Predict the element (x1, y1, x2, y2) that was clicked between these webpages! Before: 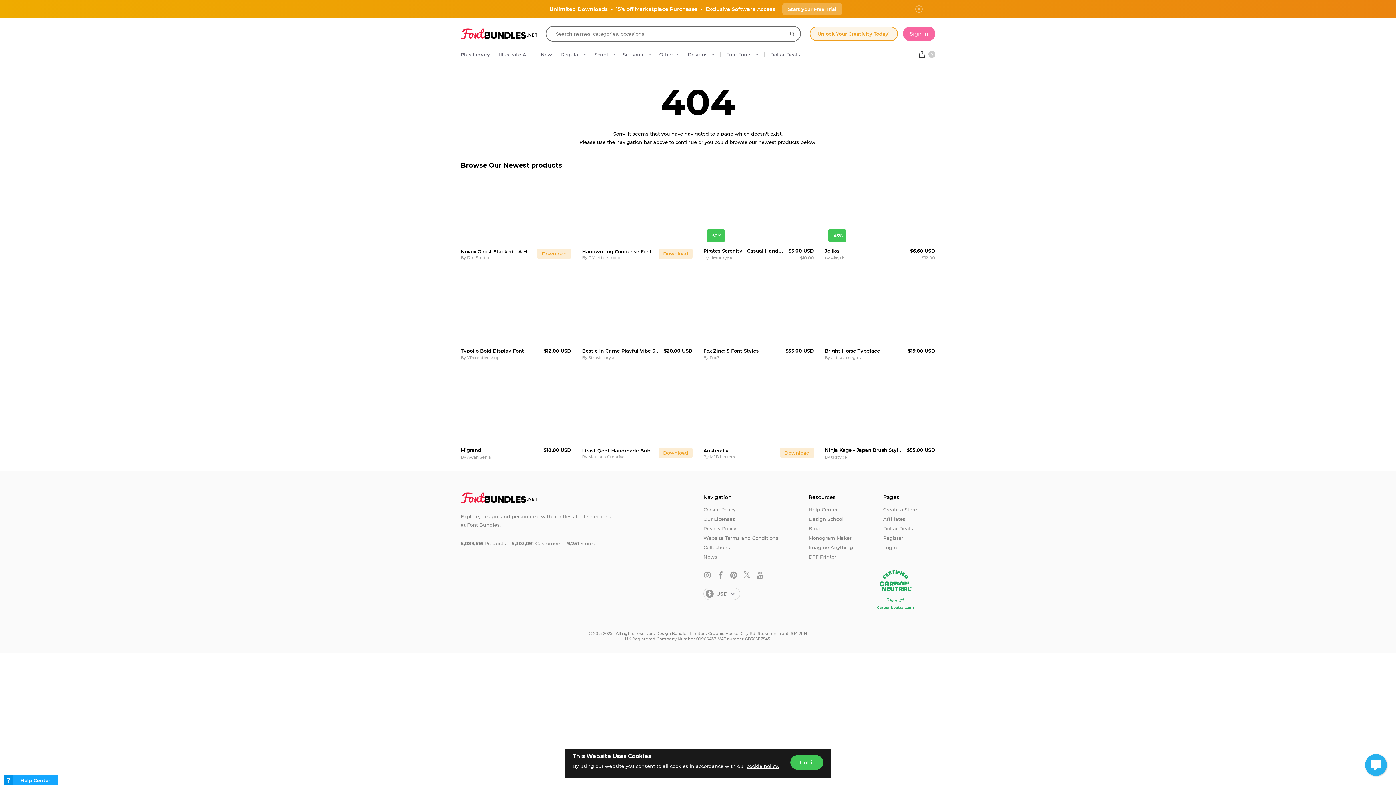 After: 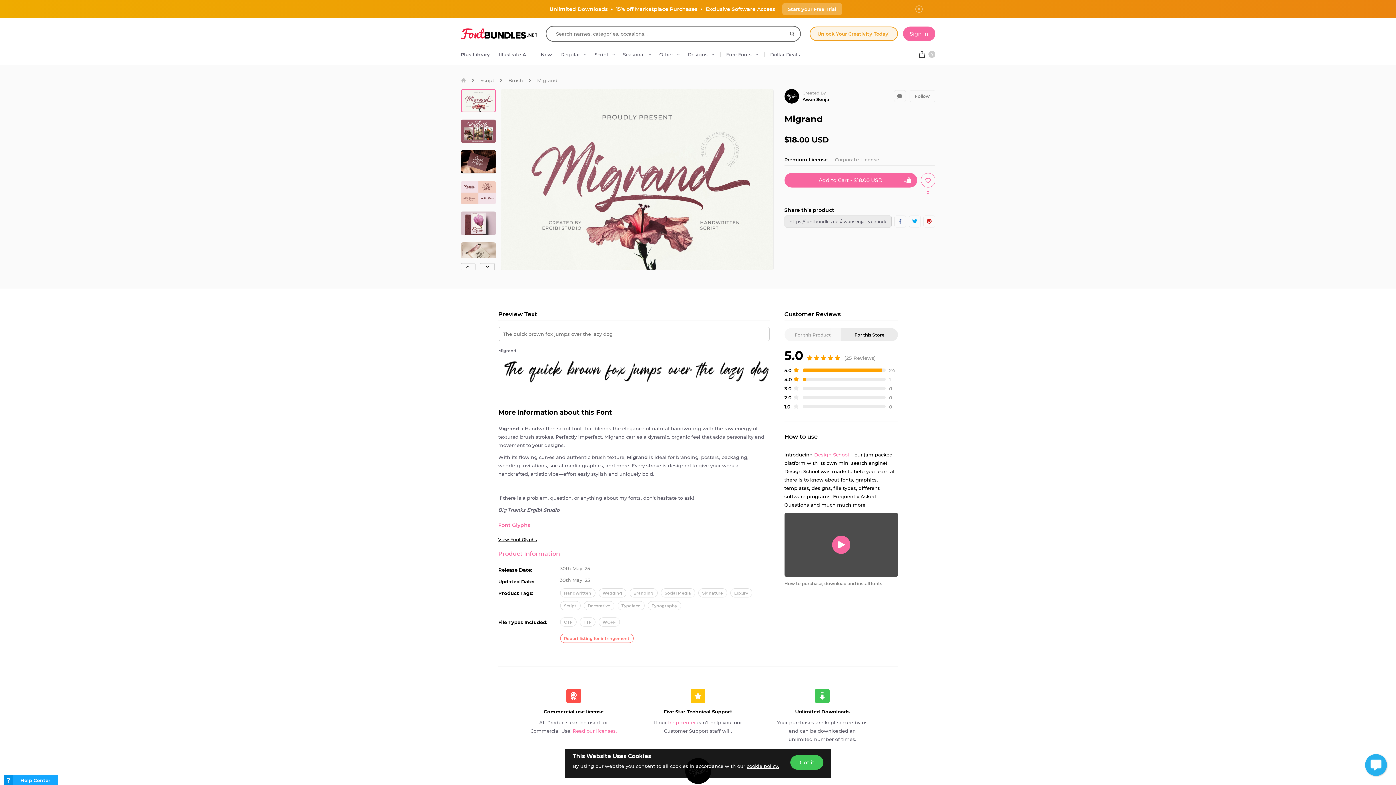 Action: bbox: (460, 371, 571, 444)